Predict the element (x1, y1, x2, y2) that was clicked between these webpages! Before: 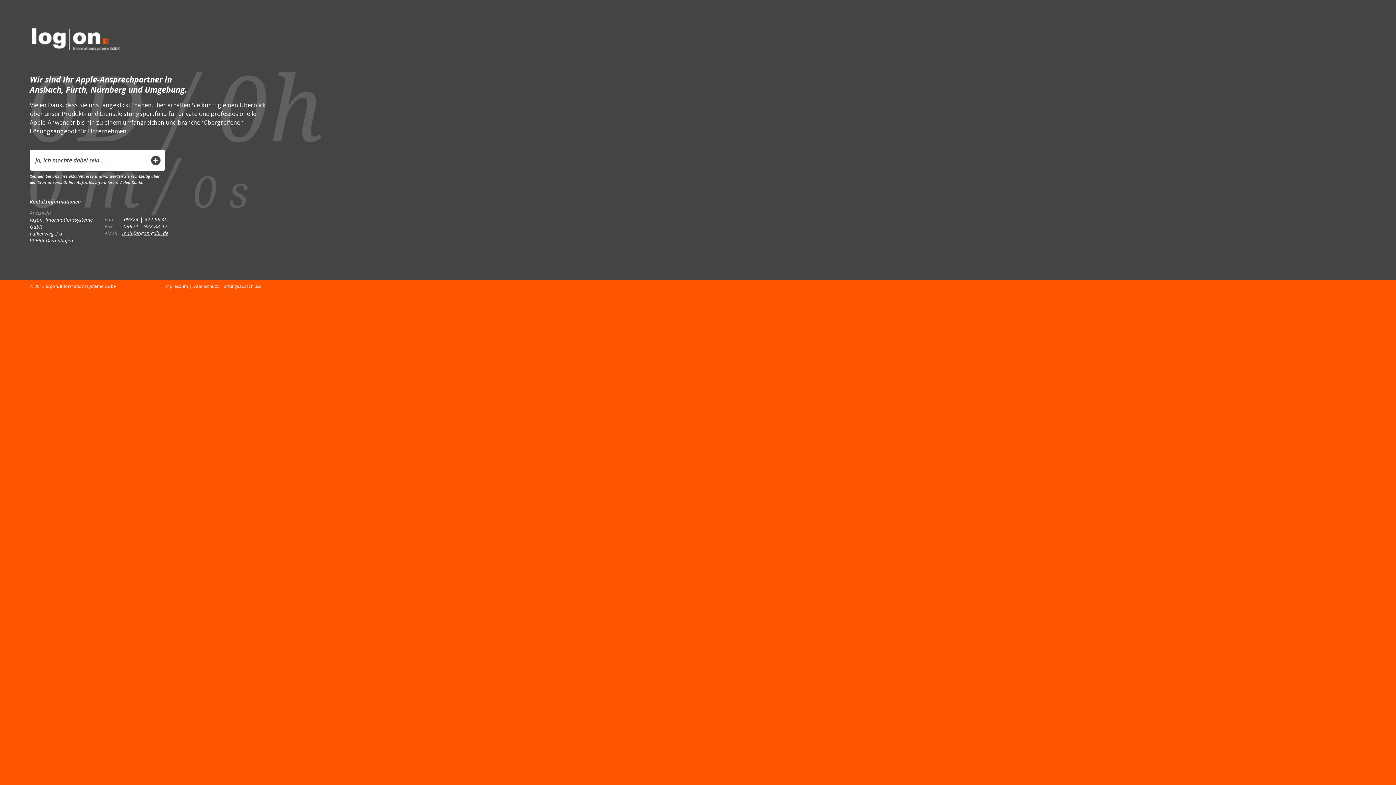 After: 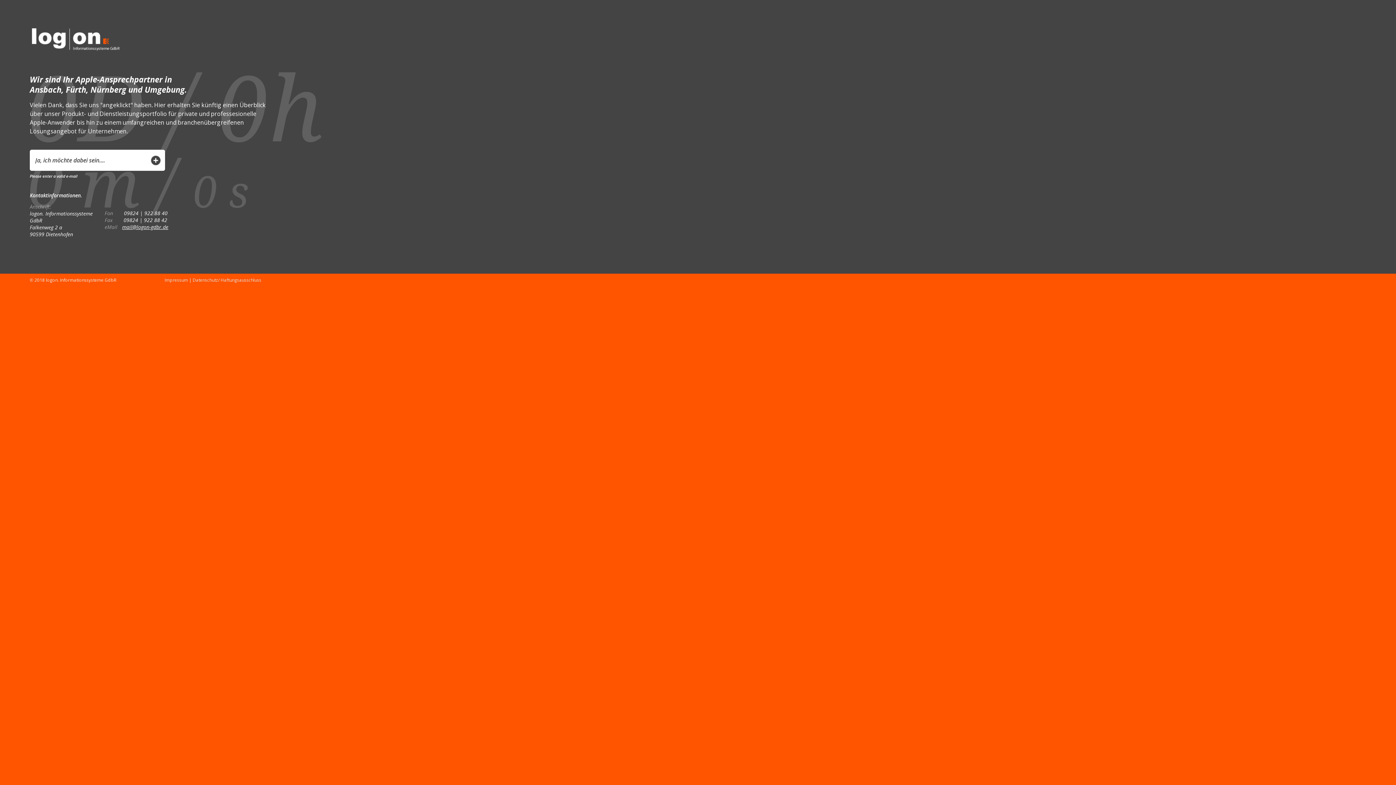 Action: label: Send bbox: (150, 155, 160, 165)